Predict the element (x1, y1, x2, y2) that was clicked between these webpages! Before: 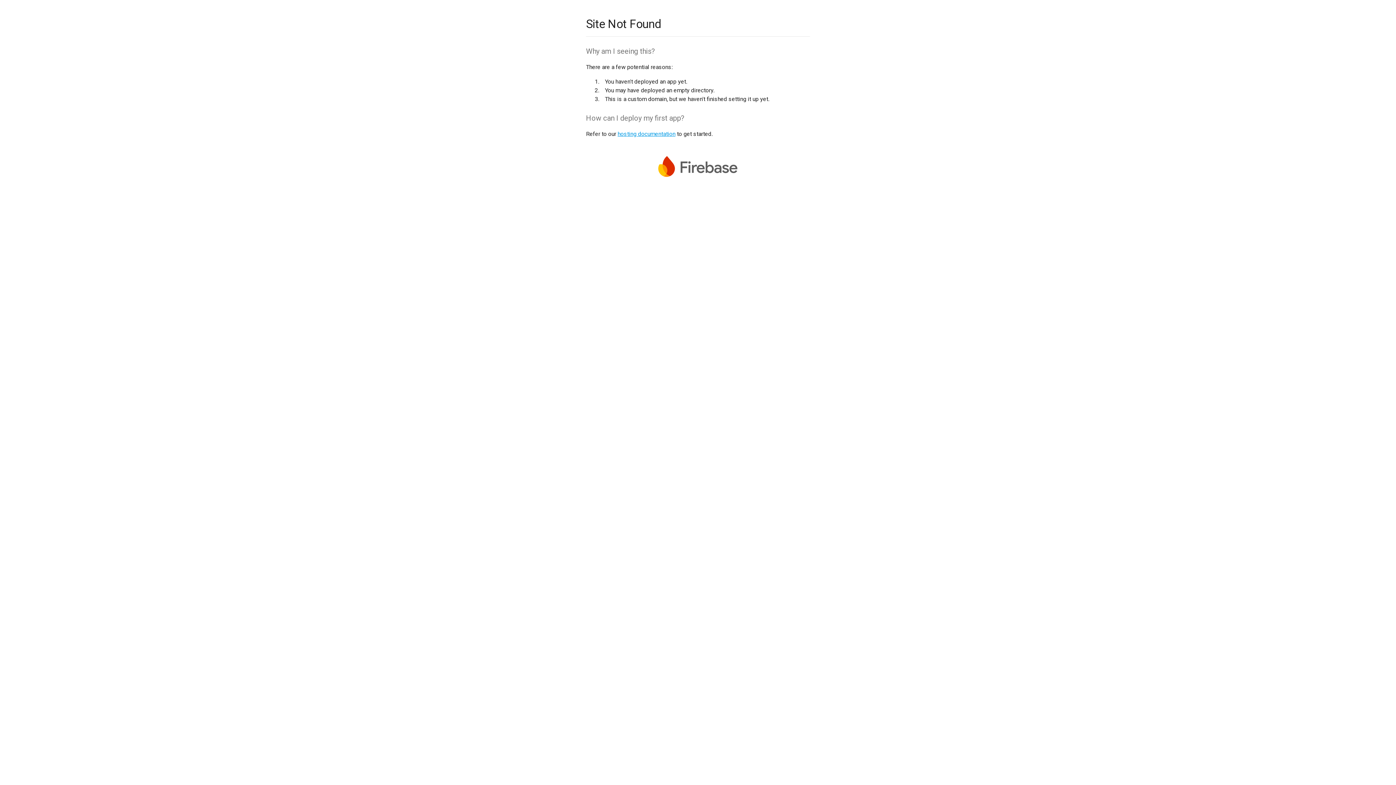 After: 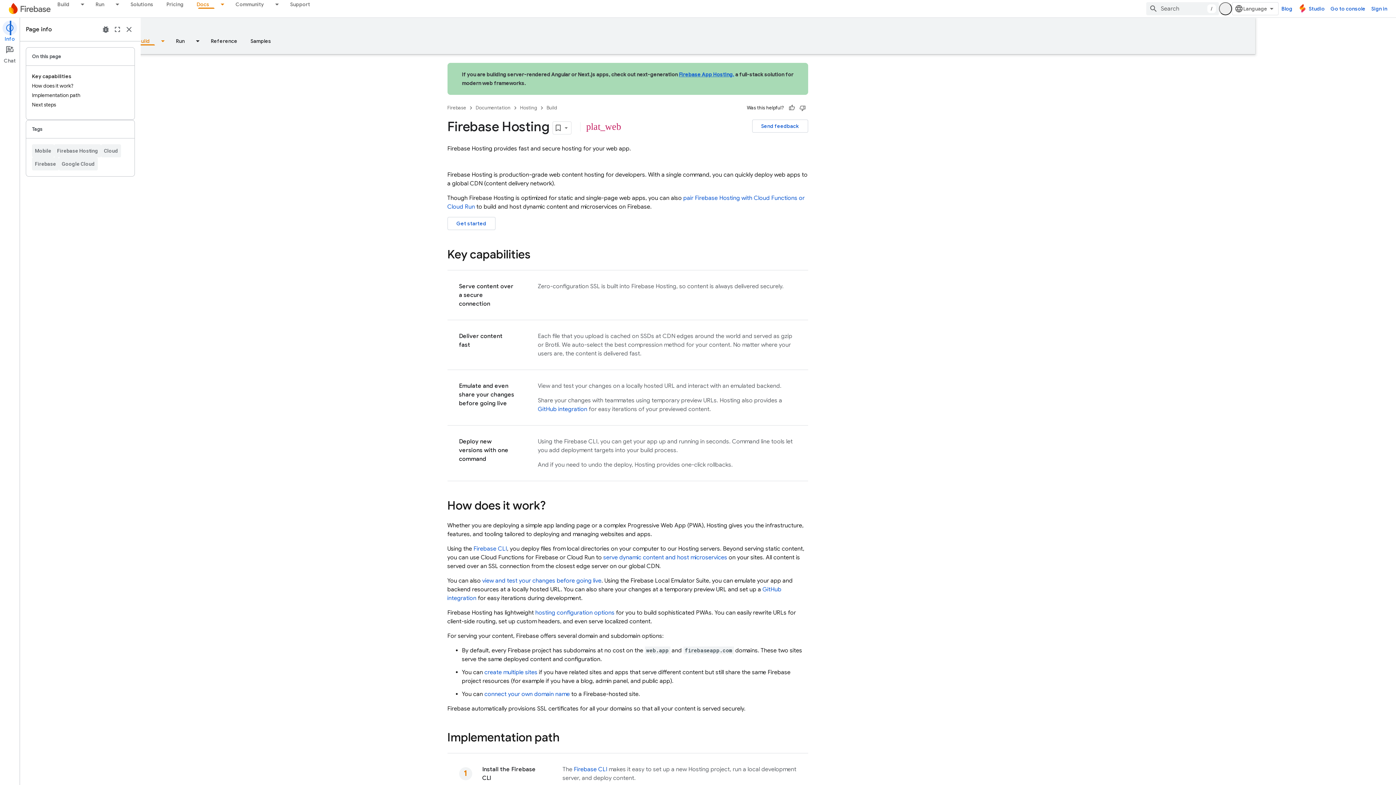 Action: bbox: (617, 130, 675, 137) label: hosting documentation